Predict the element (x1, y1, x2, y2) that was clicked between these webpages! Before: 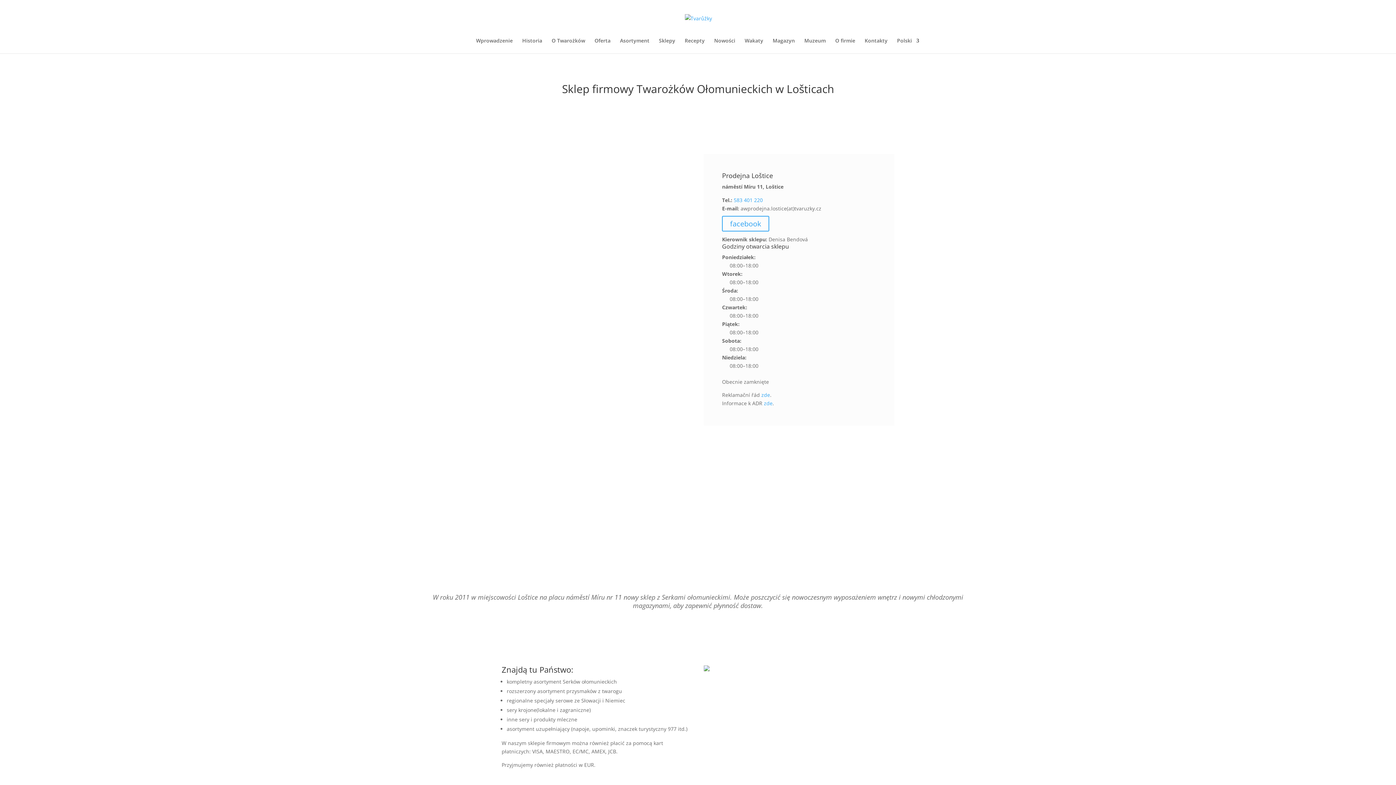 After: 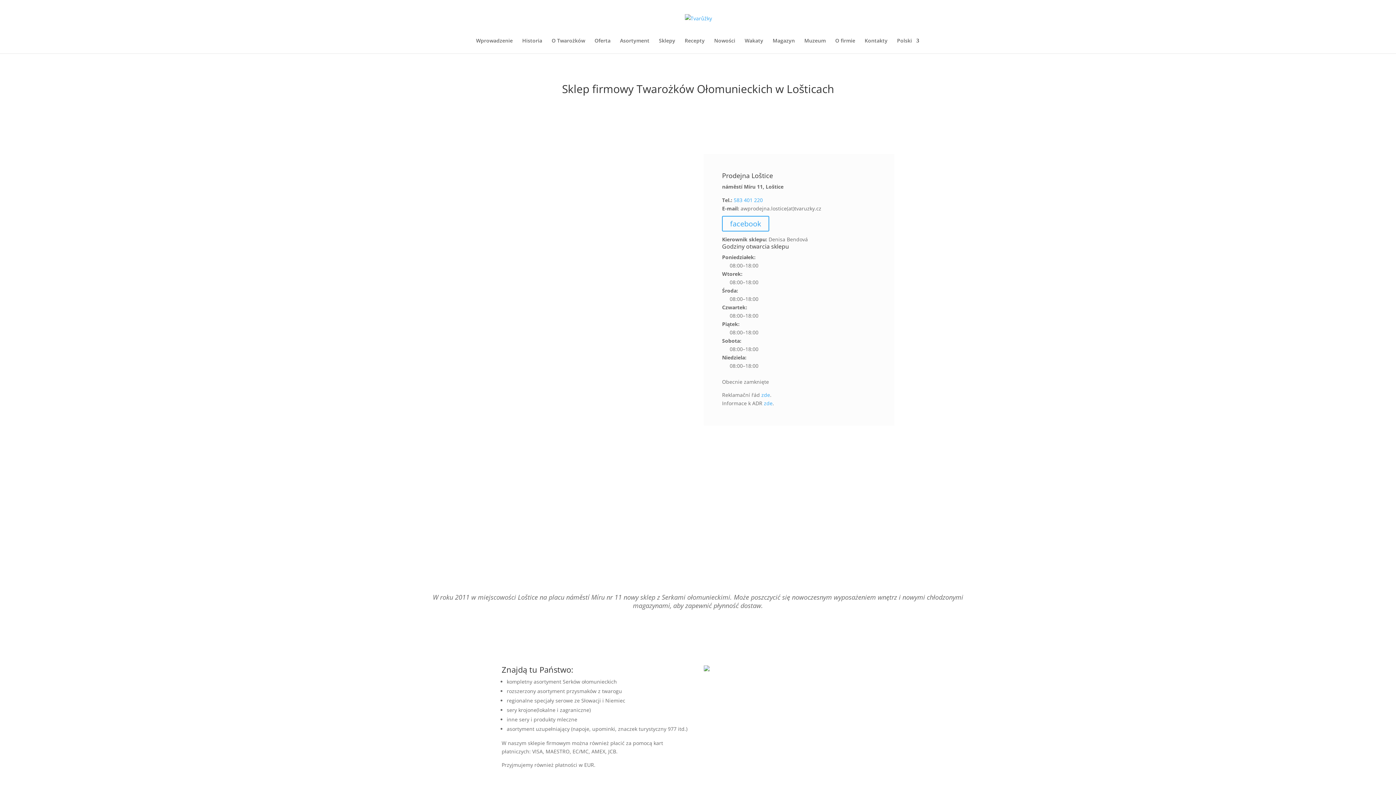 Action: label: zde bbox: (764, 399, 772, 406)